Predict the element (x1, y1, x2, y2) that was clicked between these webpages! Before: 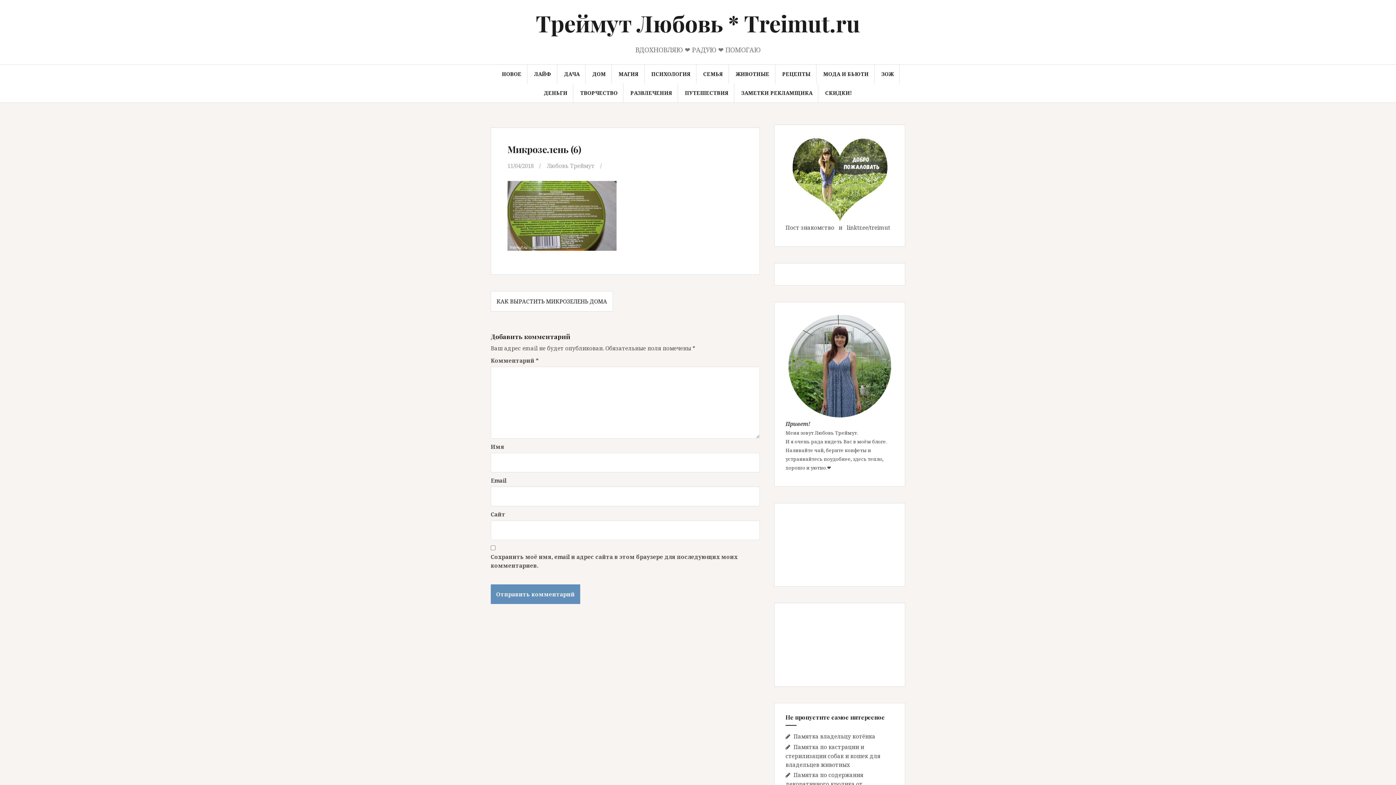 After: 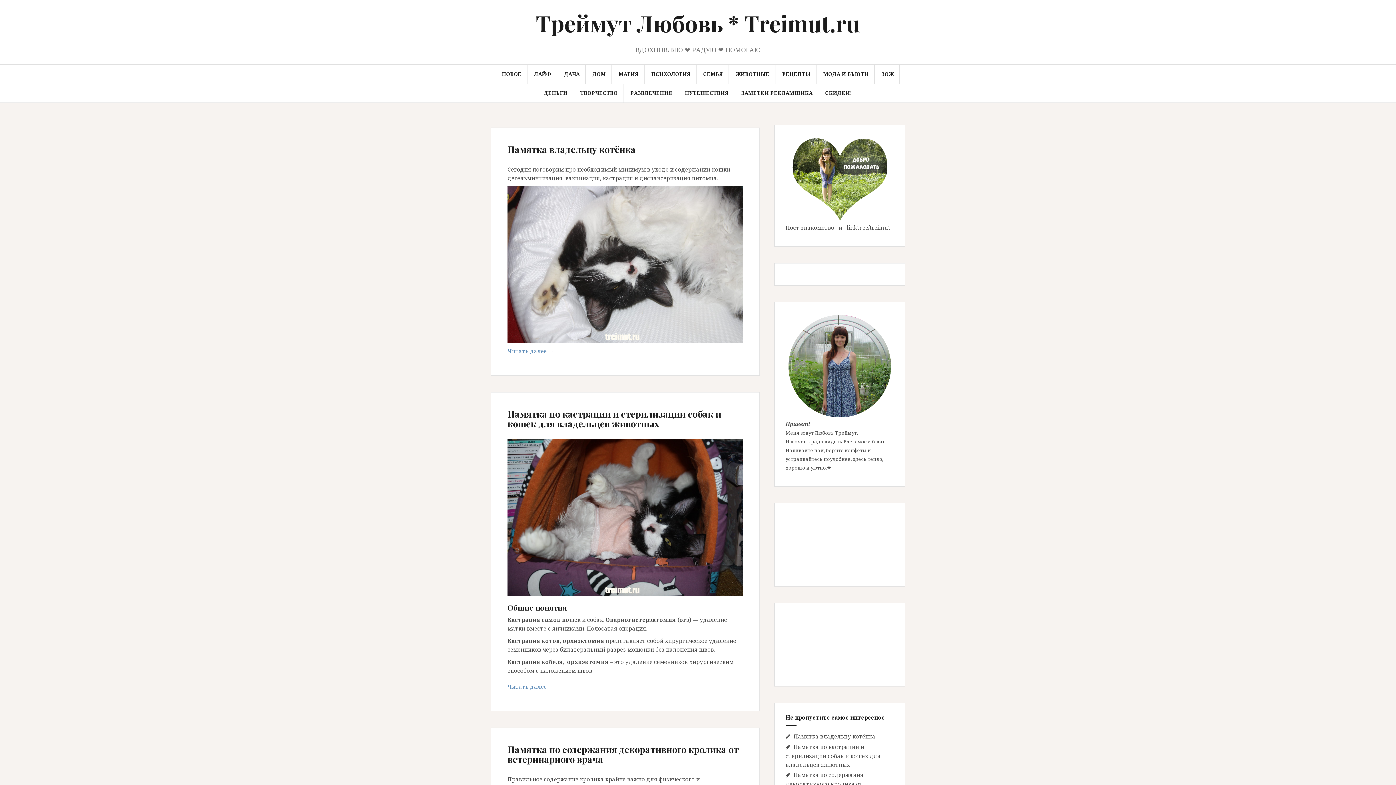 Action: label: Треймут Любовь * Treimut.ru bbox: (536, 8, 860, 38)